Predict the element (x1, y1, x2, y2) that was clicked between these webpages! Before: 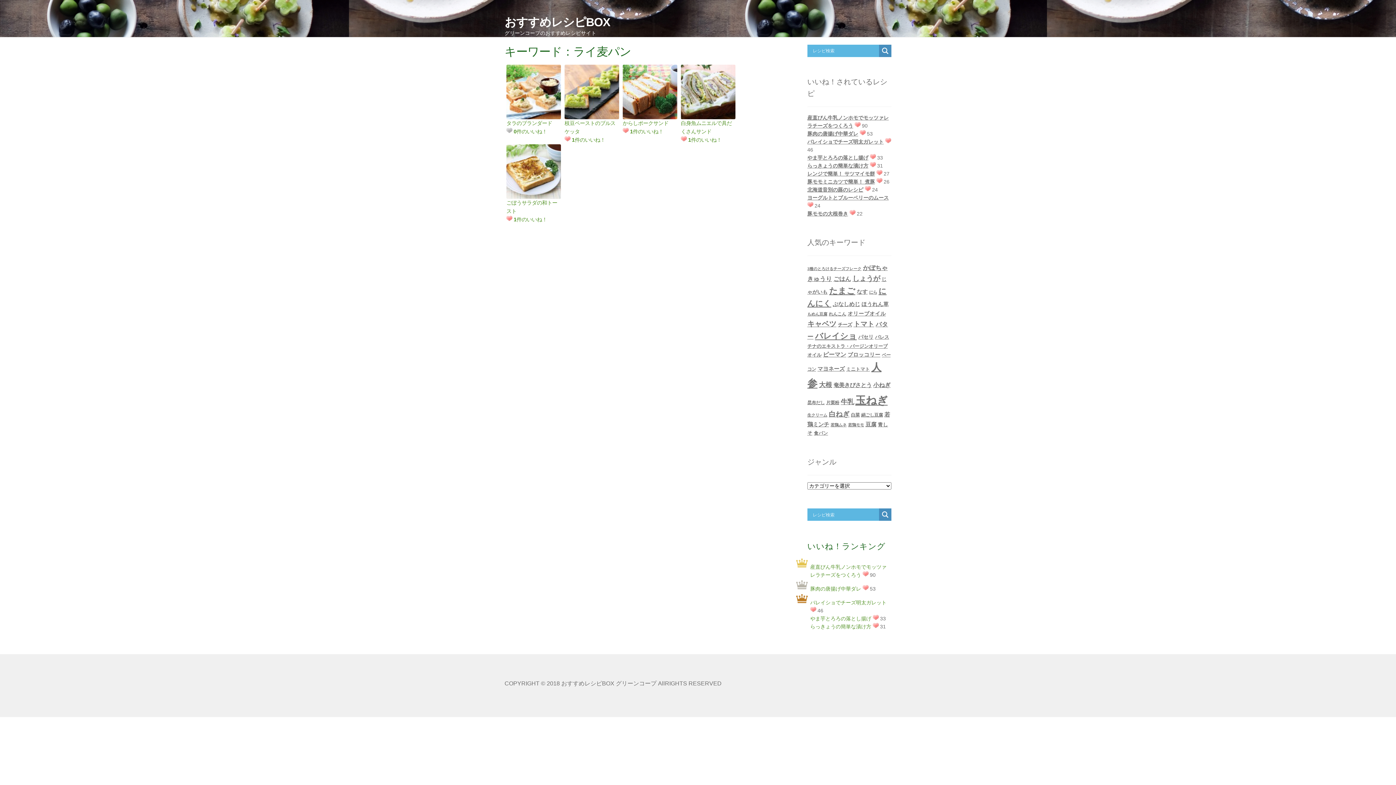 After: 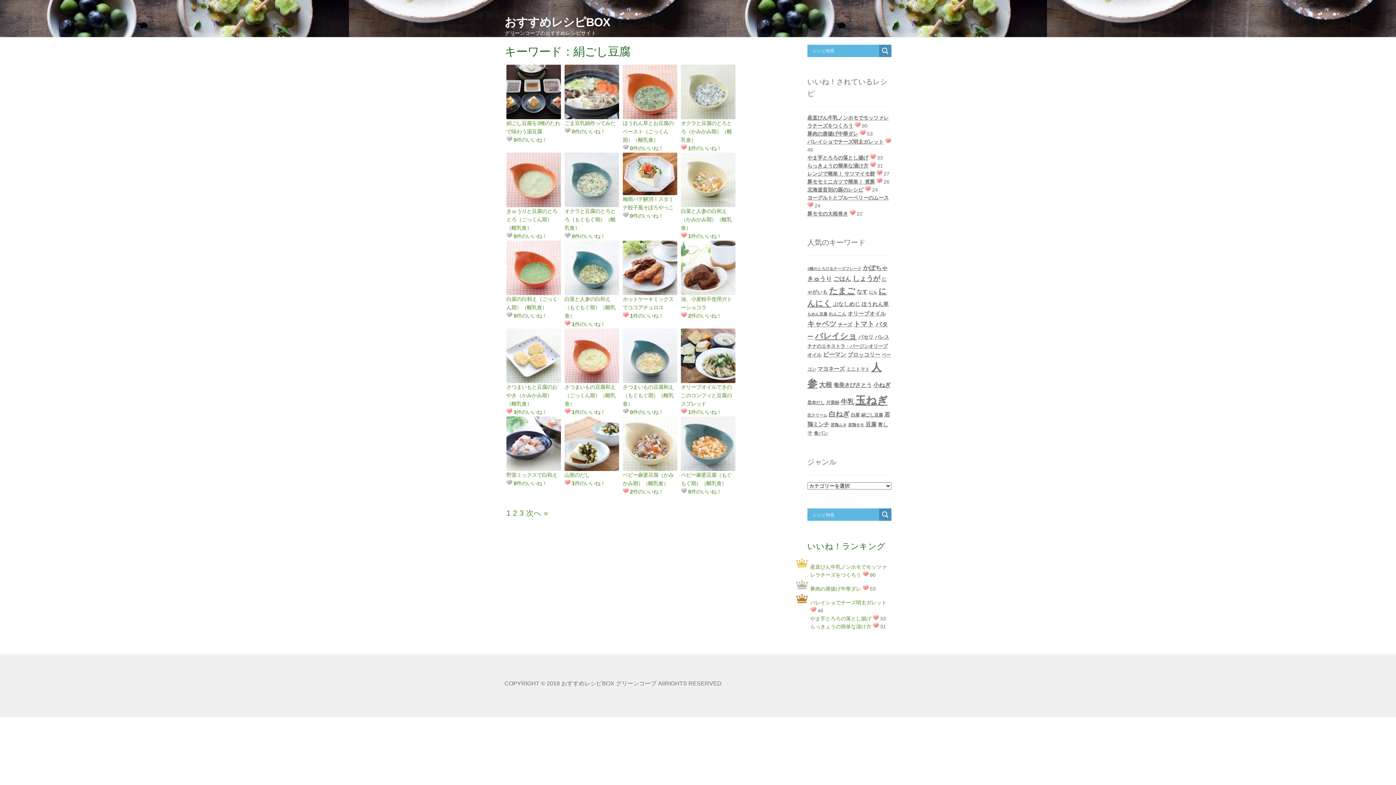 Action: label: 絹ごし豆腐 (48個の項目) bbox: (861, 412, 883, 417)